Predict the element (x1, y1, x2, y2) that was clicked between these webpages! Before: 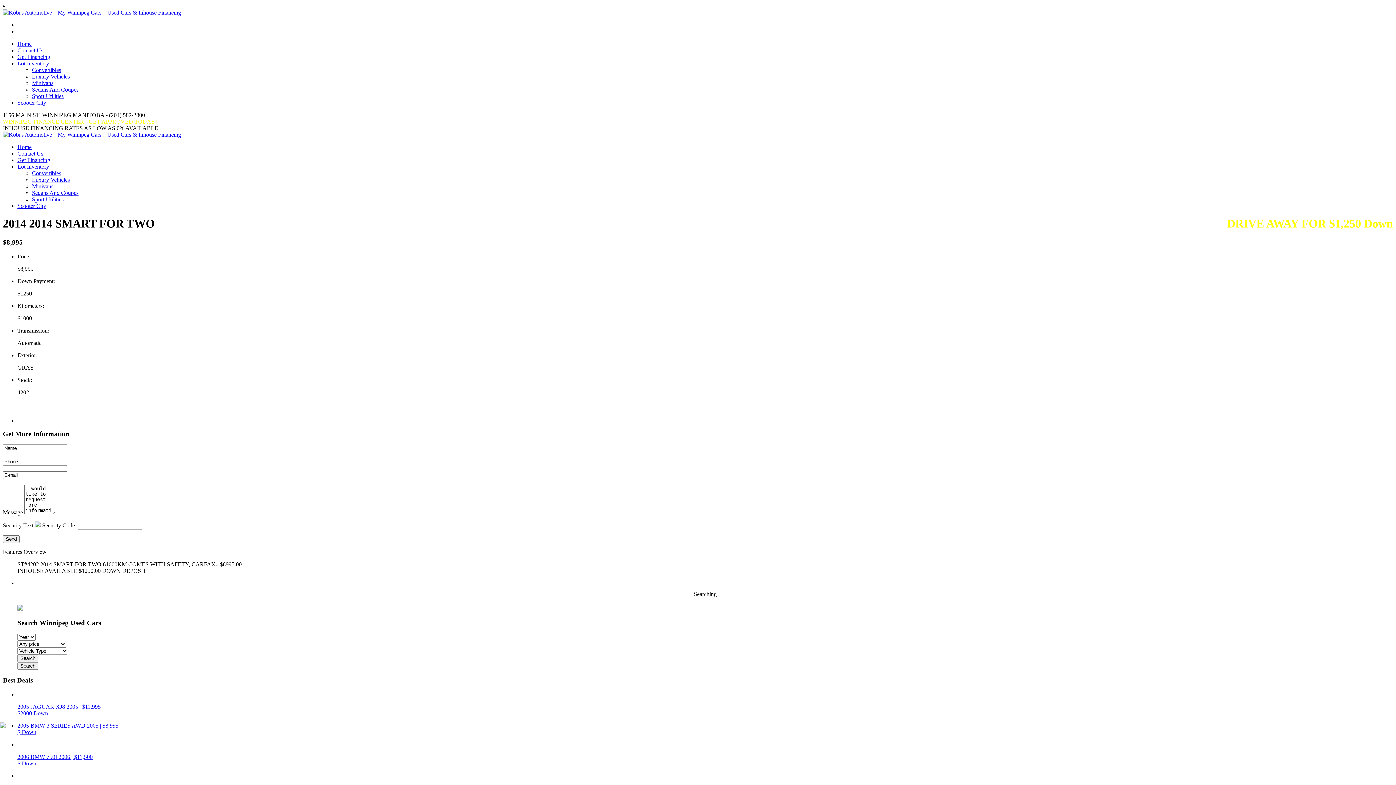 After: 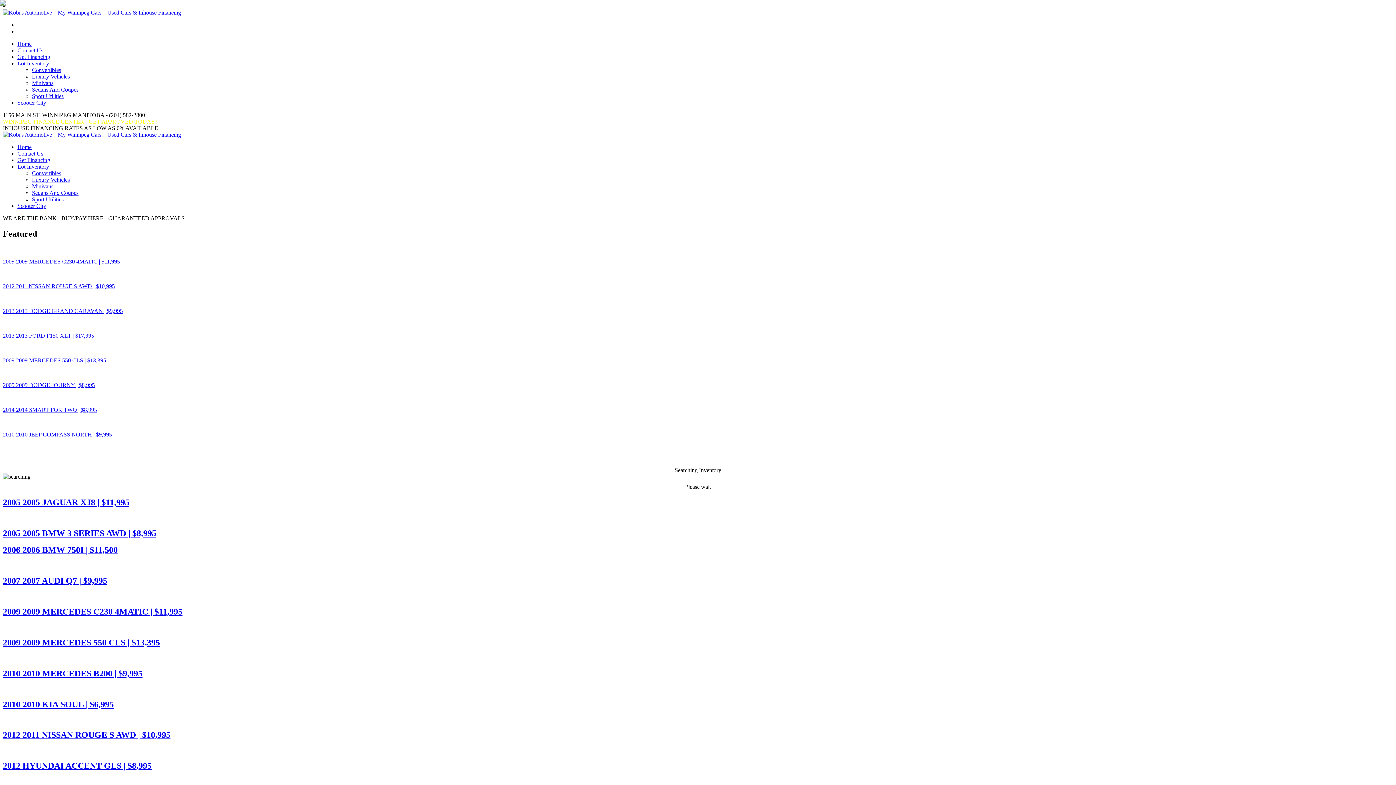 Action: label: Home bbox: (17, 40, 31, 46)